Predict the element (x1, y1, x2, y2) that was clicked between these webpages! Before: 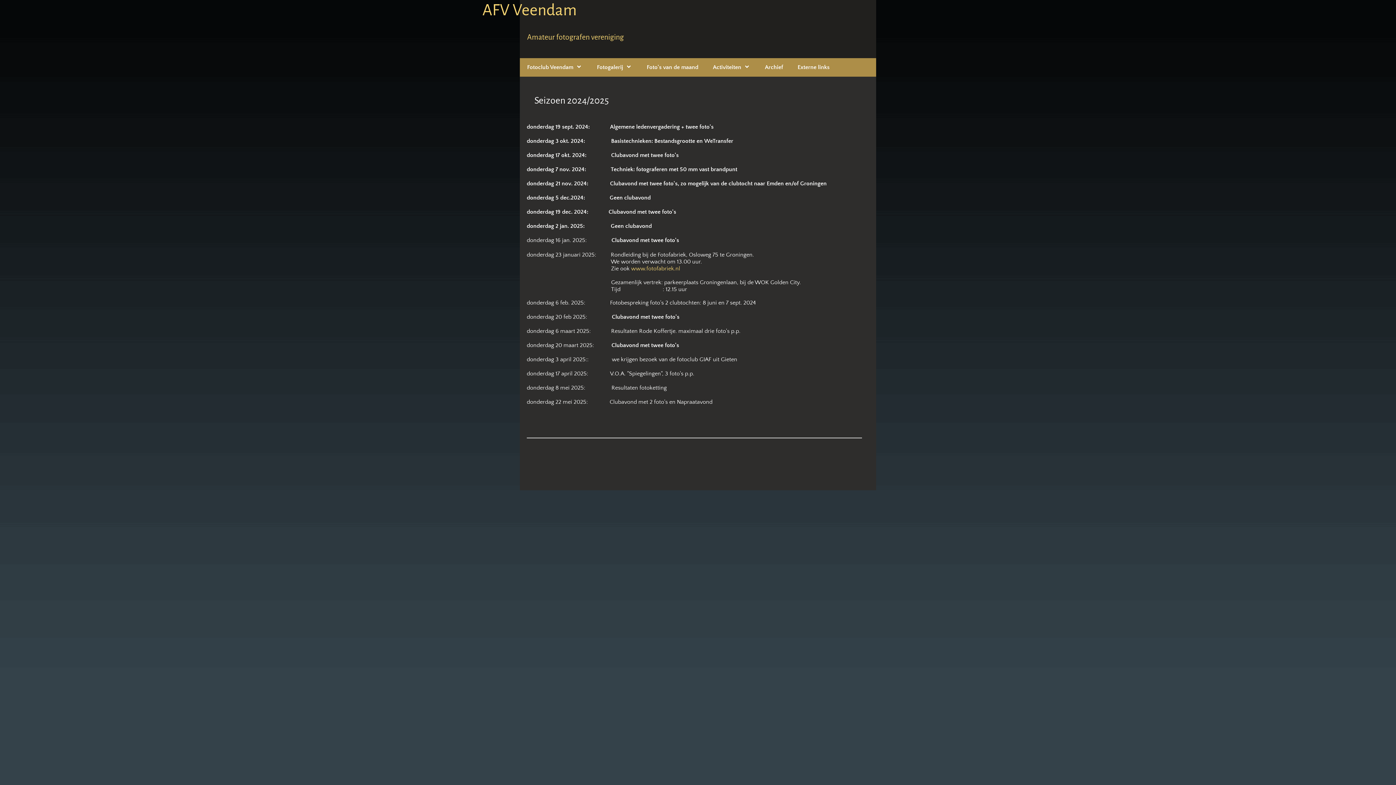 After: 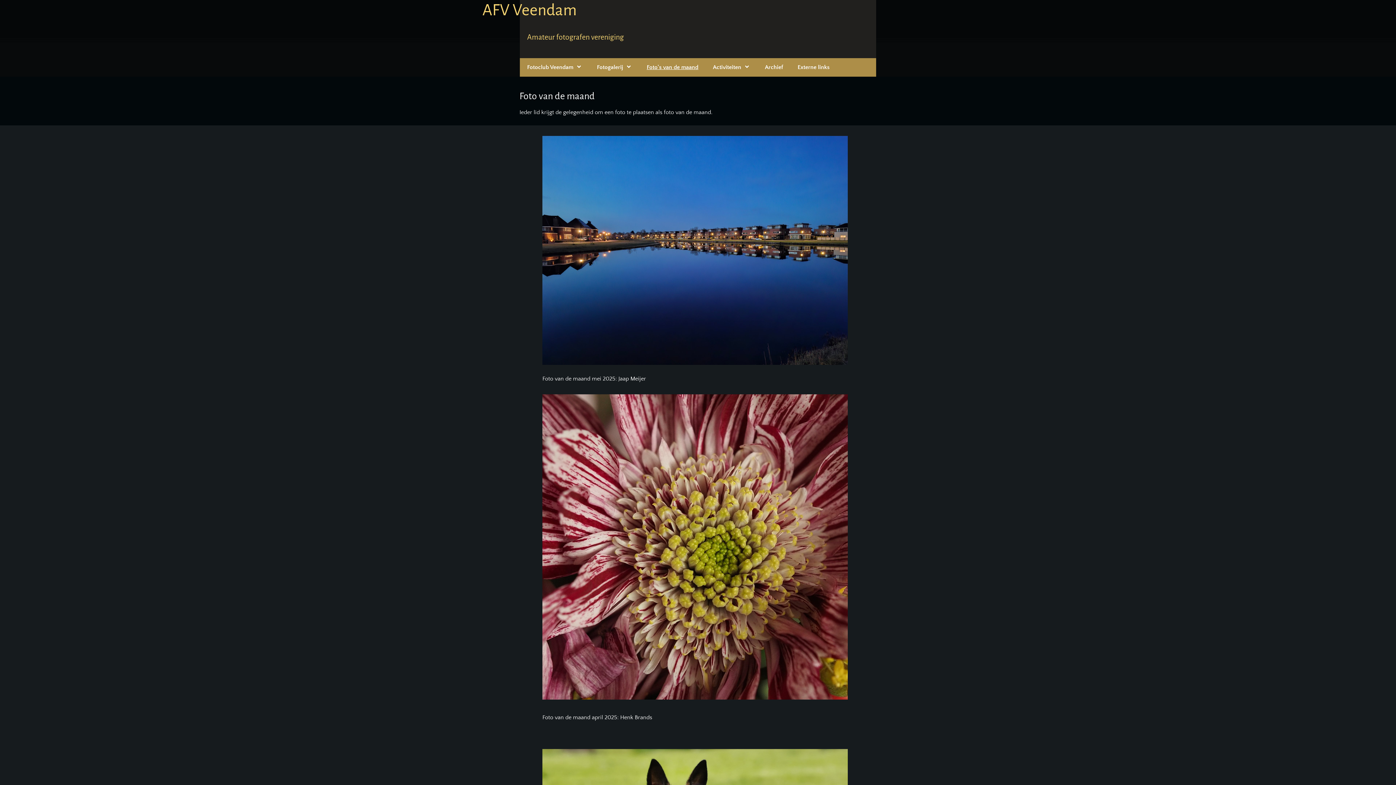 Action: label: Foto's van de maand bbox: (639, 58, 705, 76)